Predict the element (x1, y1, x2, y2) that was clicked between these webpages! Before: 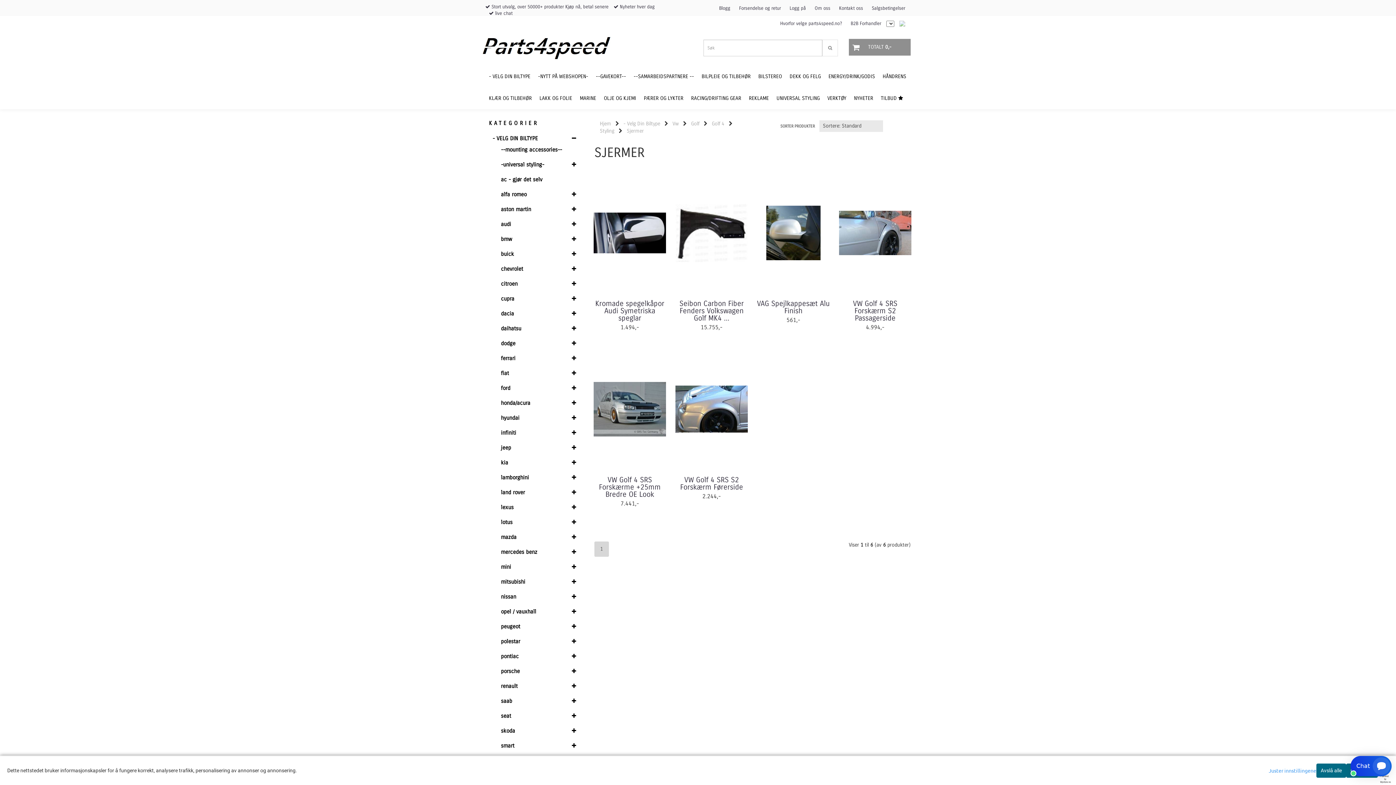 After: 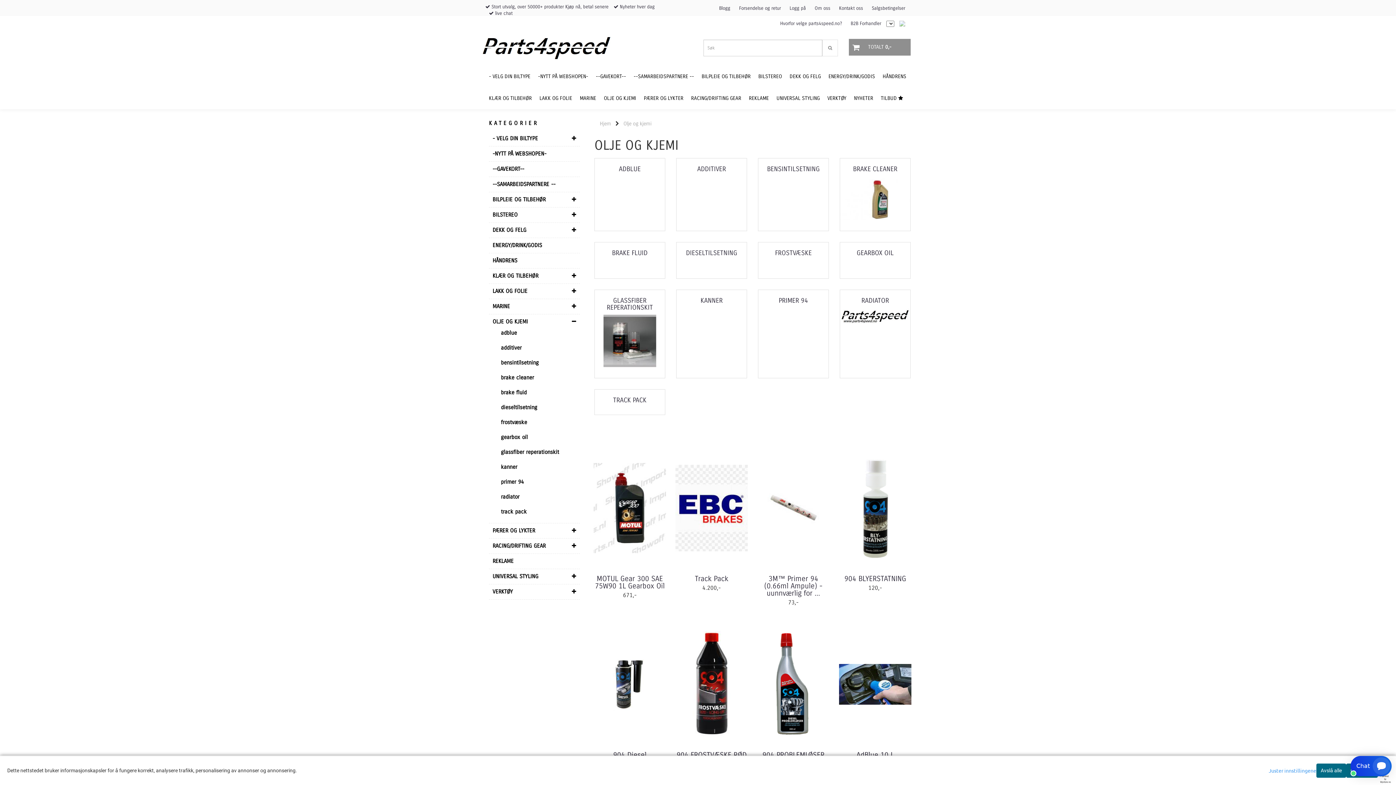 Action: label: OLJE OG KJEMI bbox: (600, 87, 640, 109)